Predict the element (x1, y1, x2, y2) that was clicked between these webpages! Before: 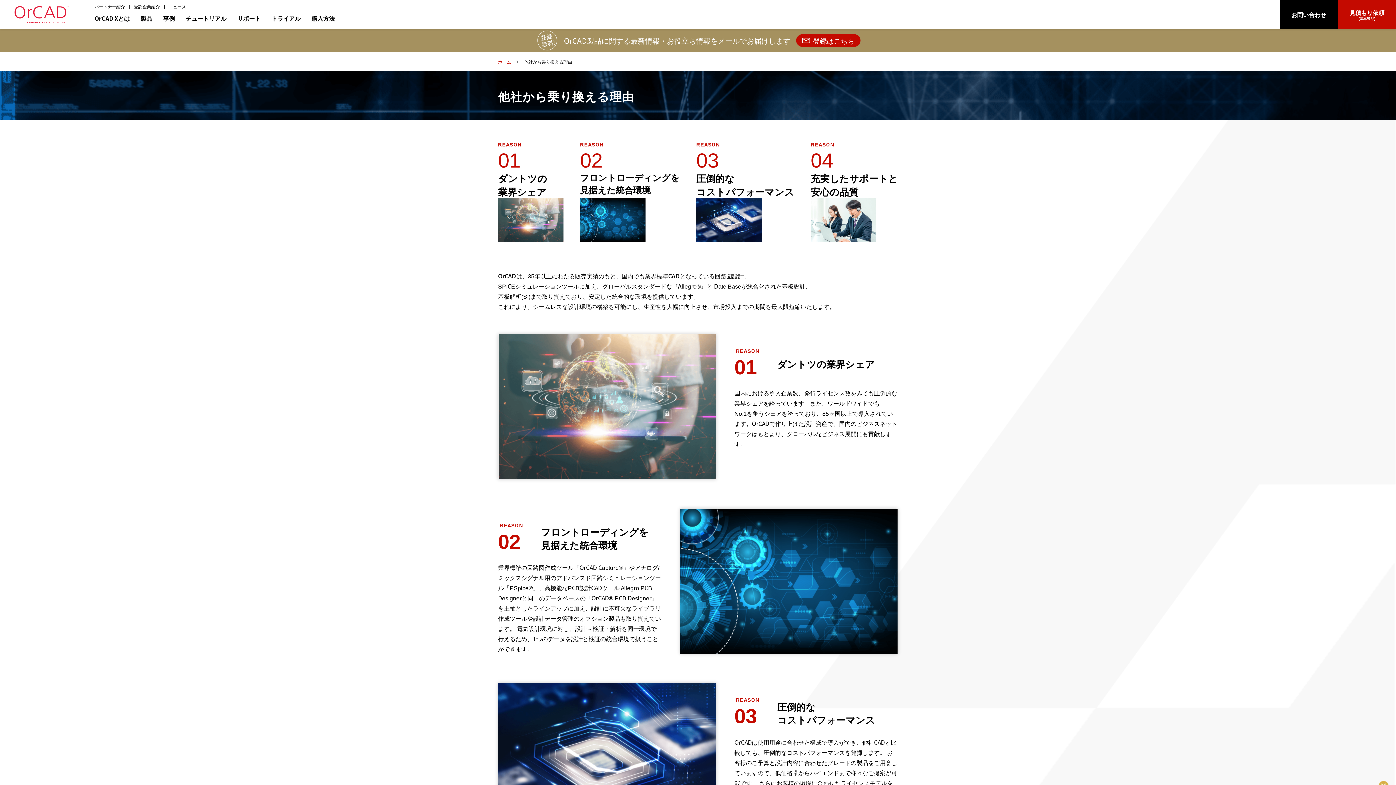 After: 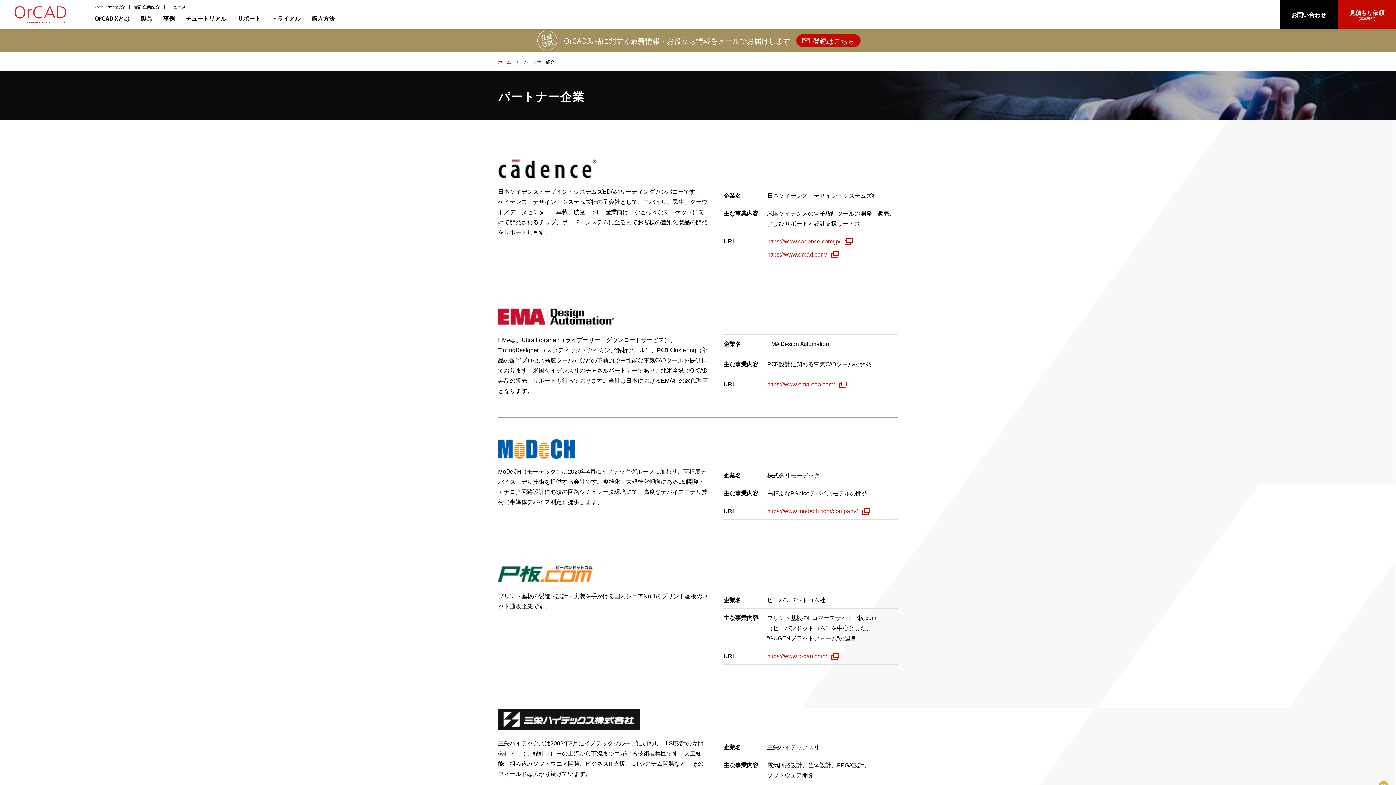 Action: label: パートナー紹介 bbox: (94, 3, 125, 9)